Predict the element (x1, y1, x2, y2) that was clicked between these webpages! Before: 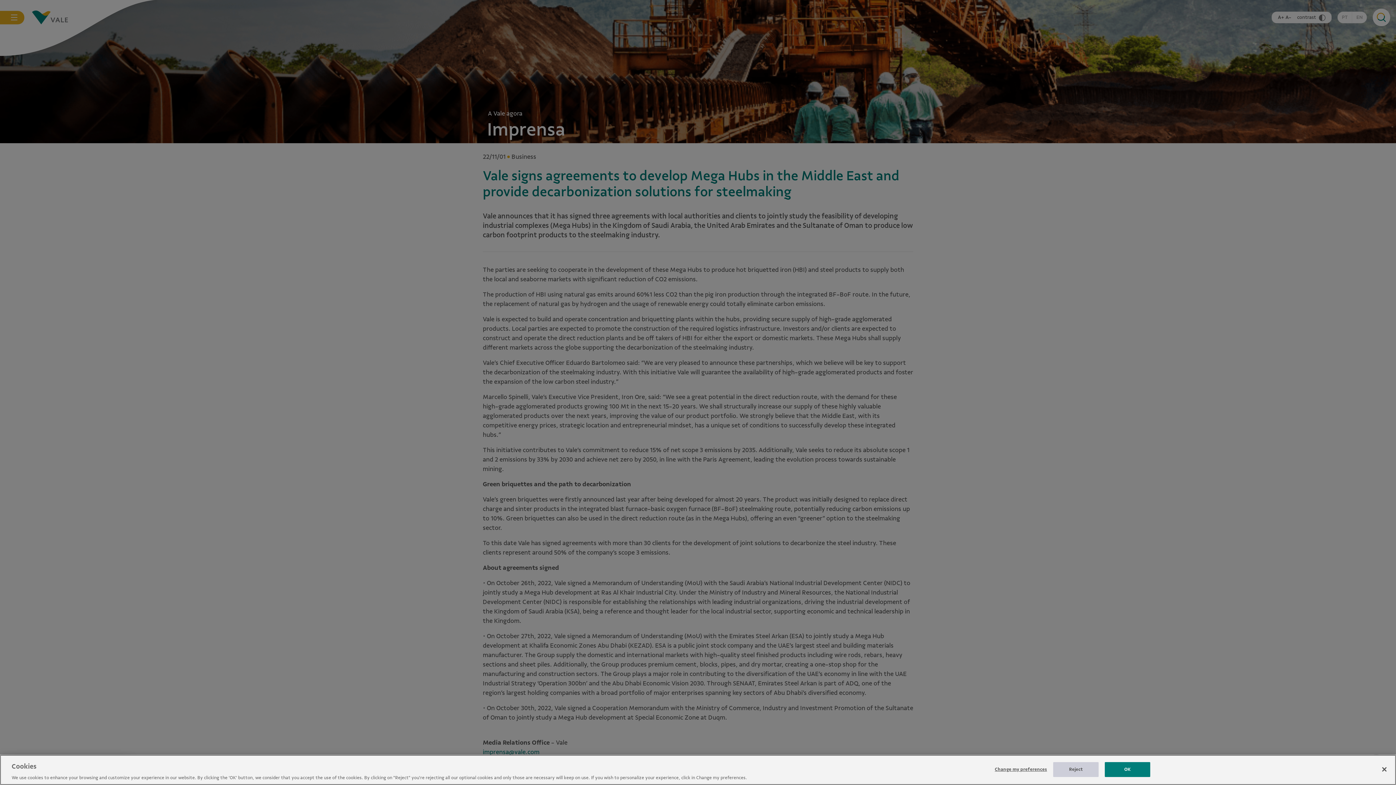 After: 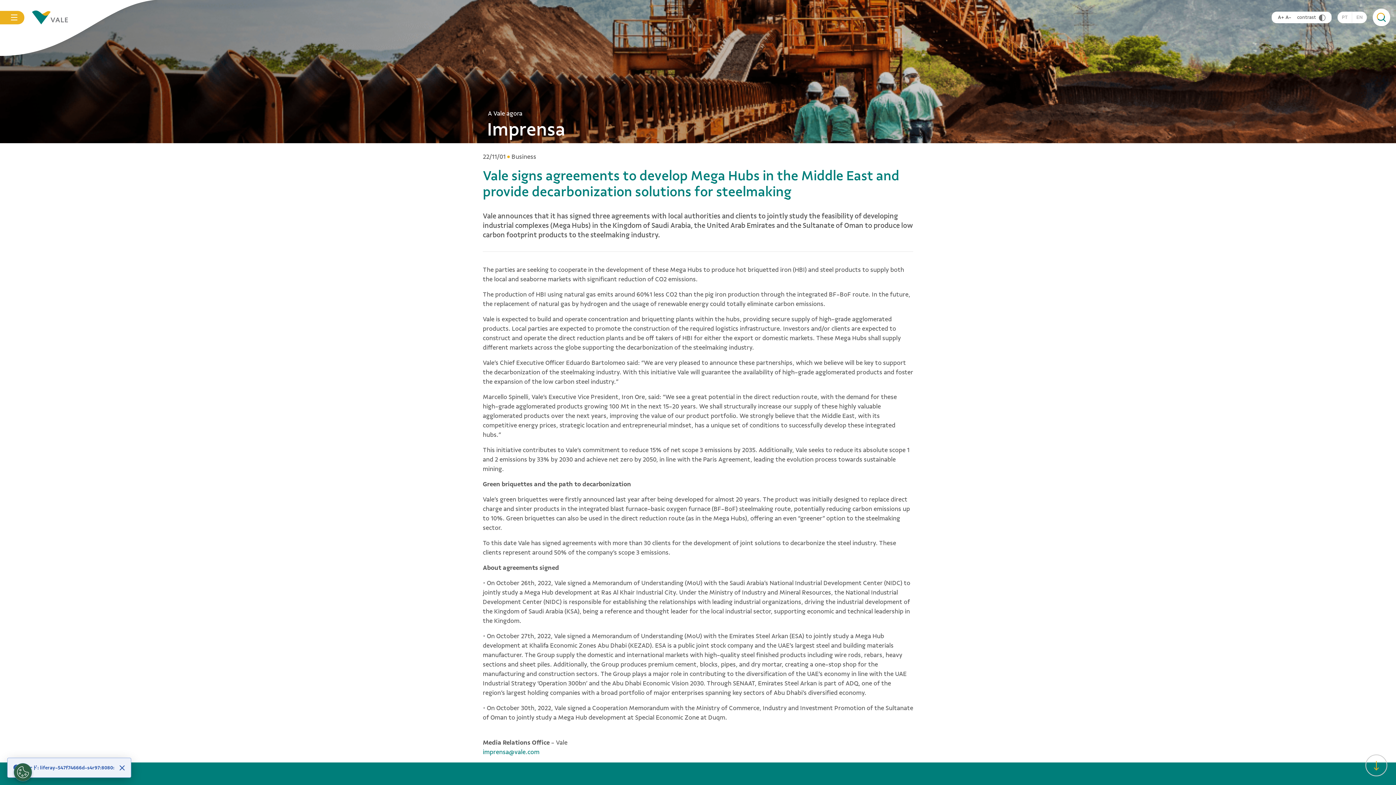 Action: bbox: (1105, 762, 1150, 777) label: OK